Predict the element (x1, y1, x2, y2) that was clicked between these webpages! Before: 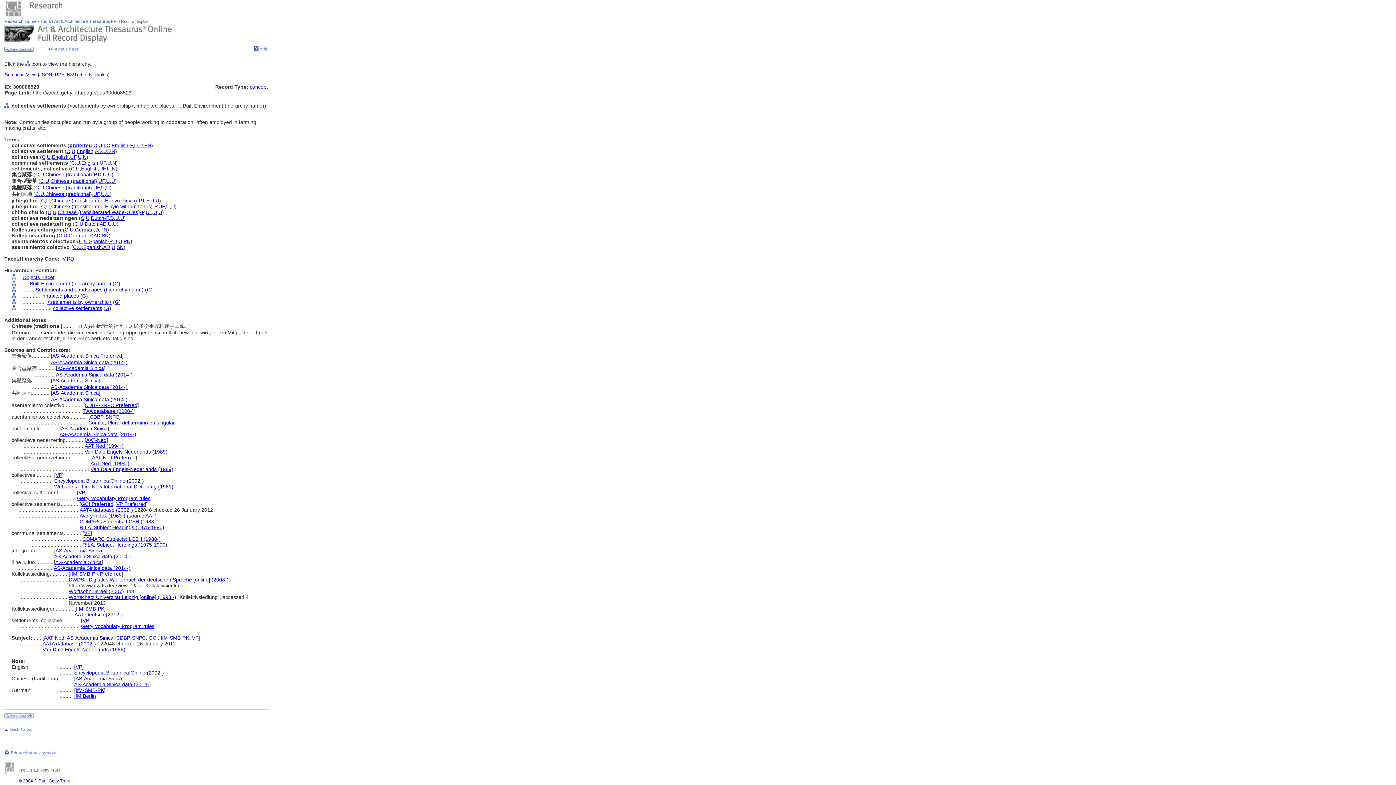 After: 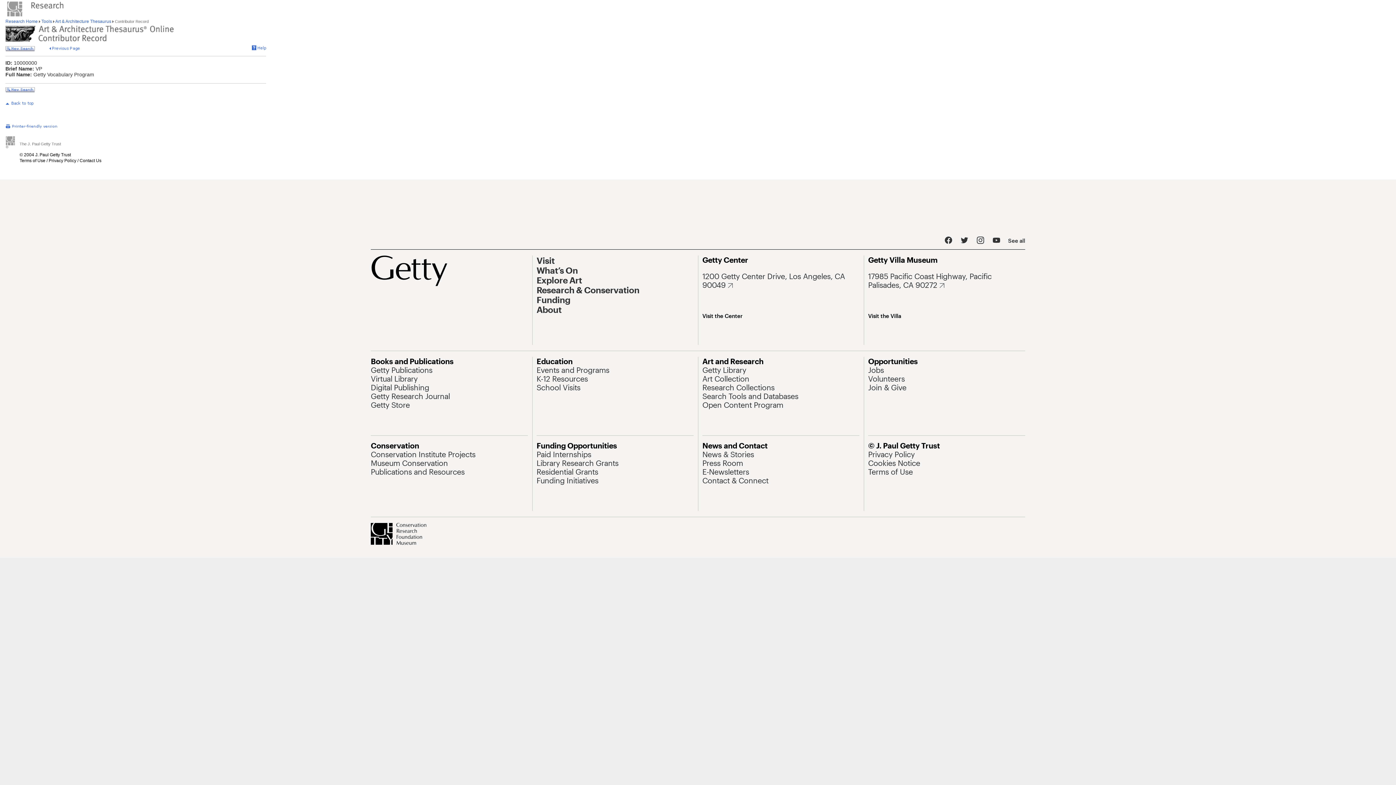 Action: label: VP bbox: (84, 530, 90, 536)